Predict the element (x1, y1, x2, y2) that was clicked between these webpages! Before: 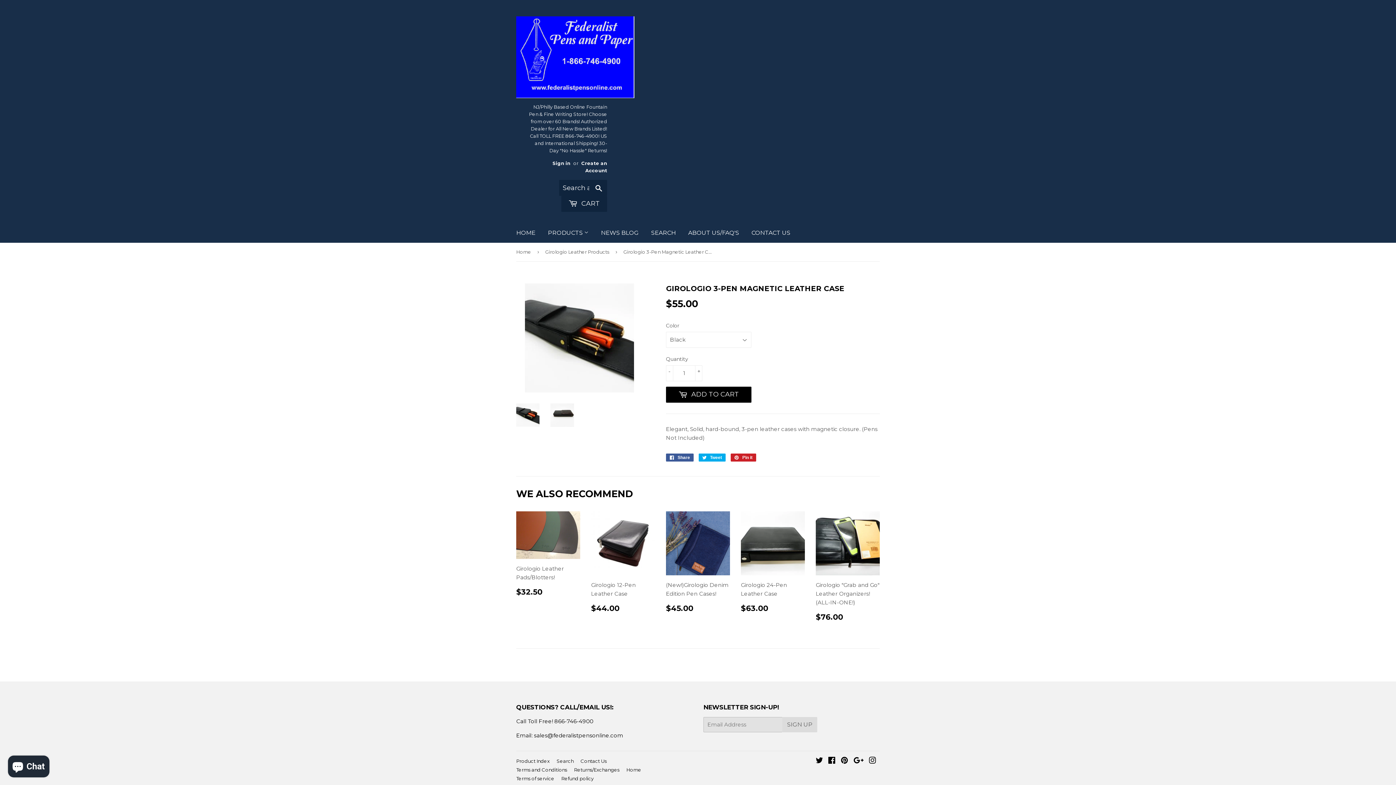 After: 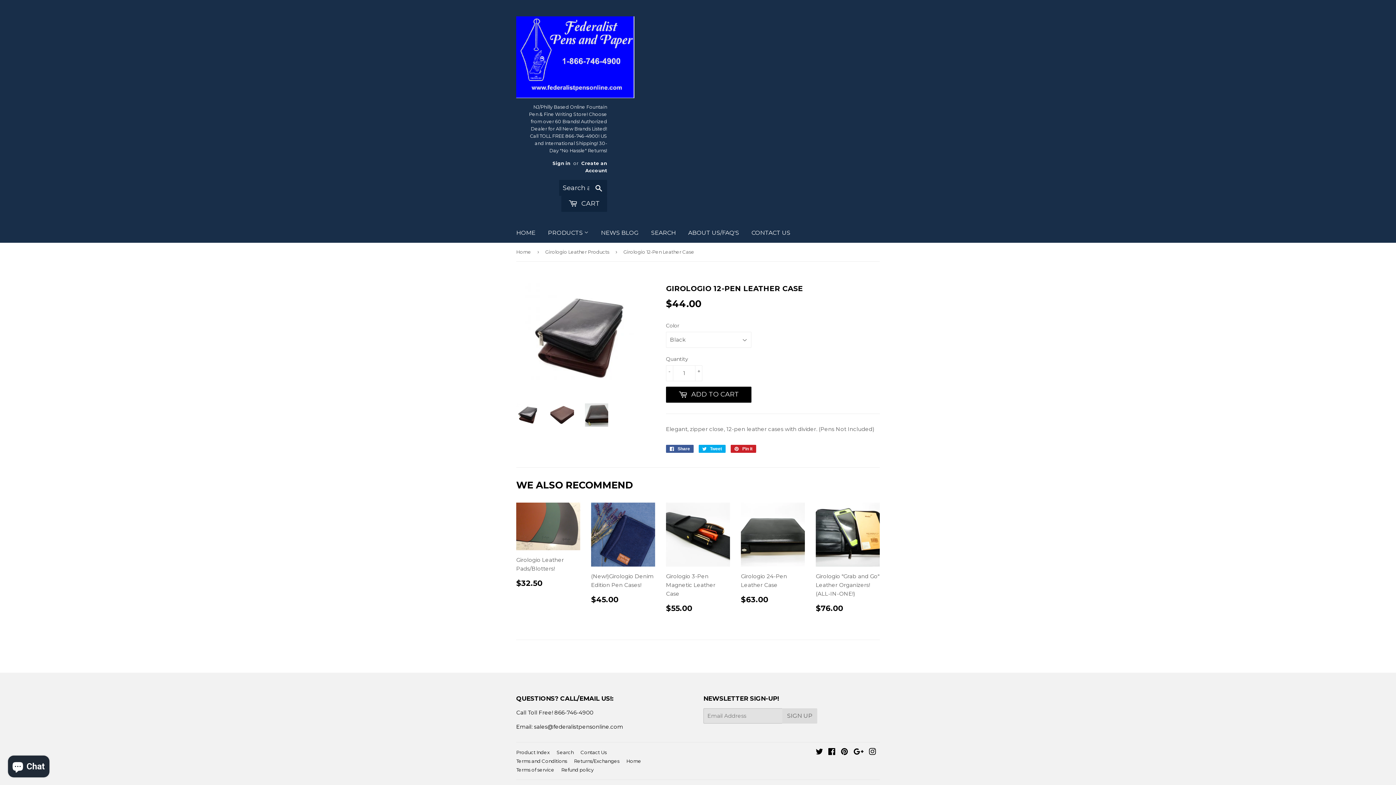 Action: bbox: (591, 511, 655, 618) label: Girologio 12-Pen Leather Case

REGULAR PRICE
$44.00
$44.00